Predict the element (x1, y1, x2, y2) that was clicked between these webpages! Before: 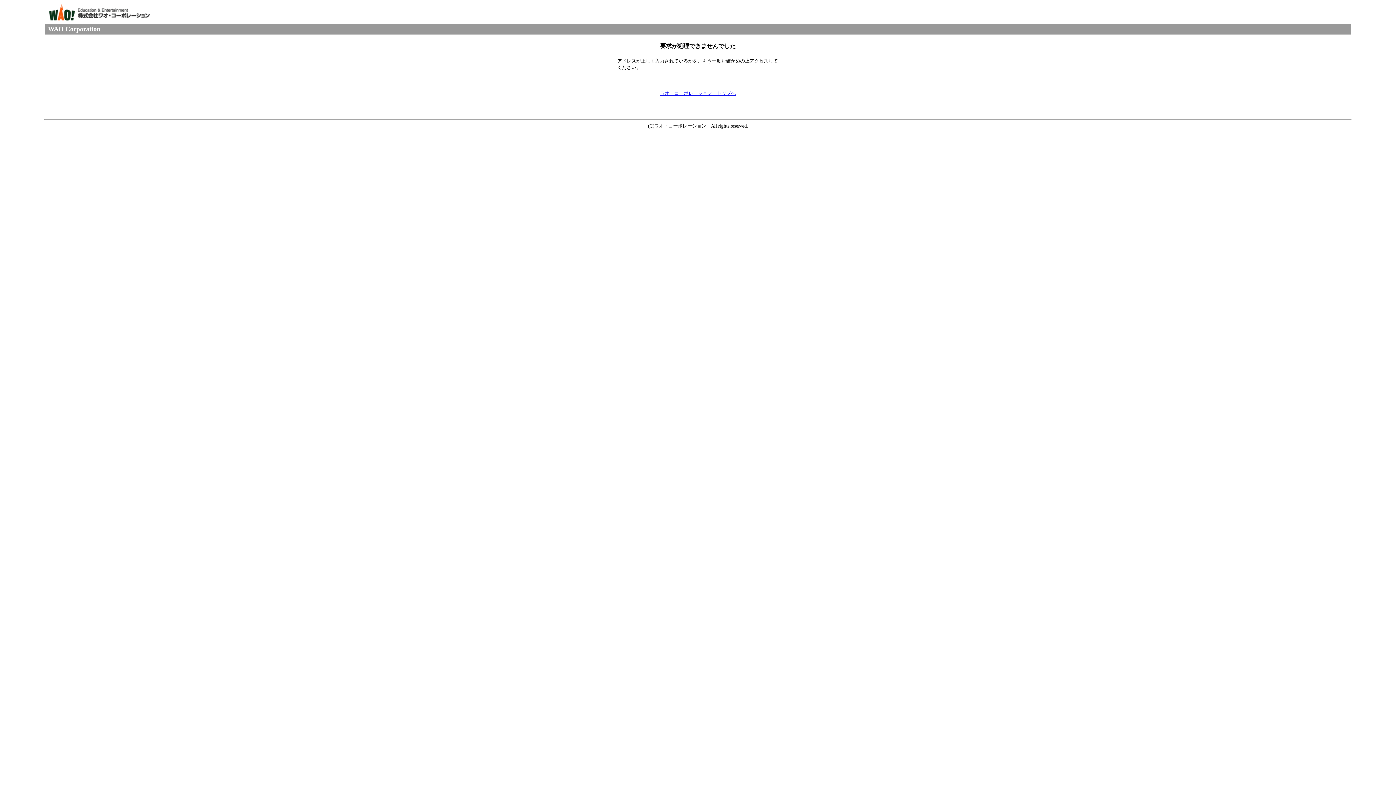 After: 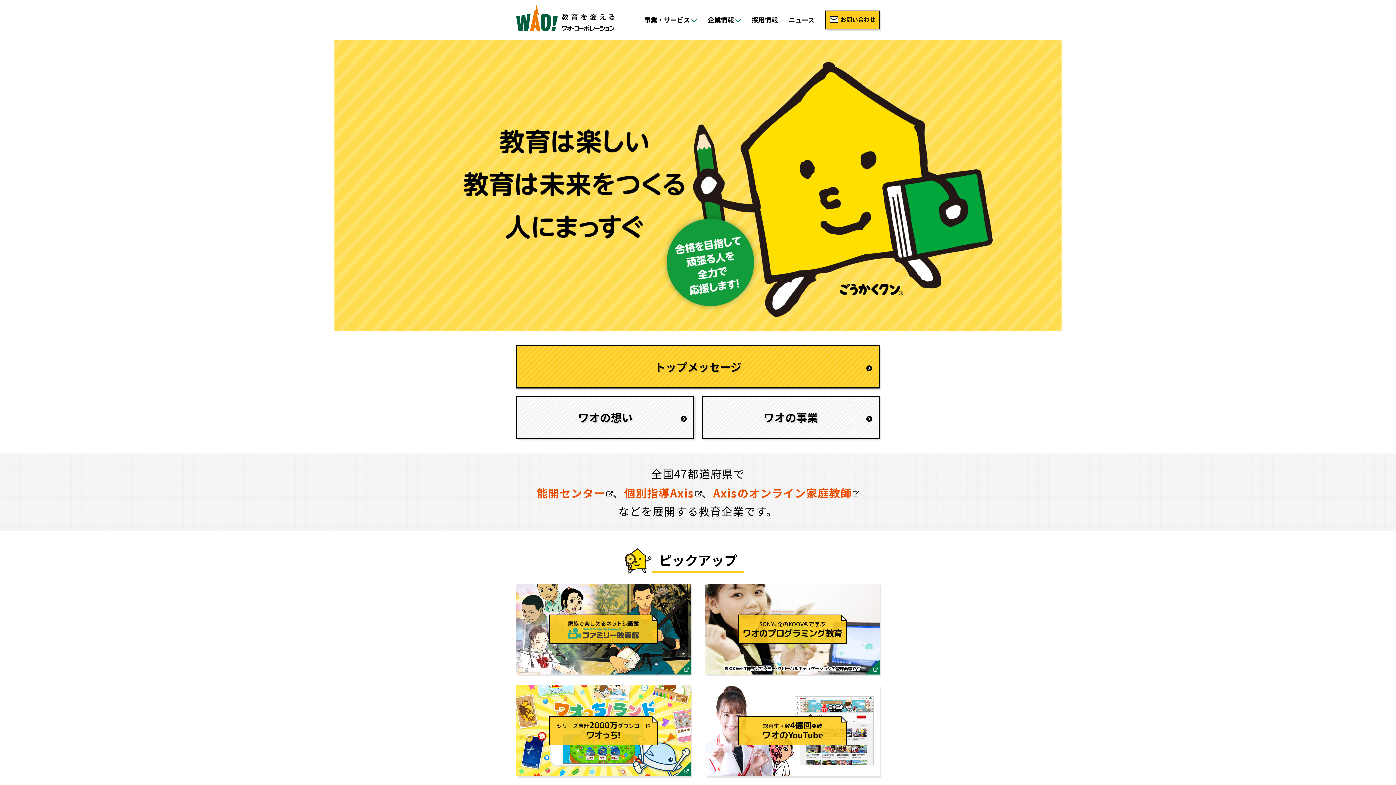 Action: bbox: (46, 17, 149, 23)